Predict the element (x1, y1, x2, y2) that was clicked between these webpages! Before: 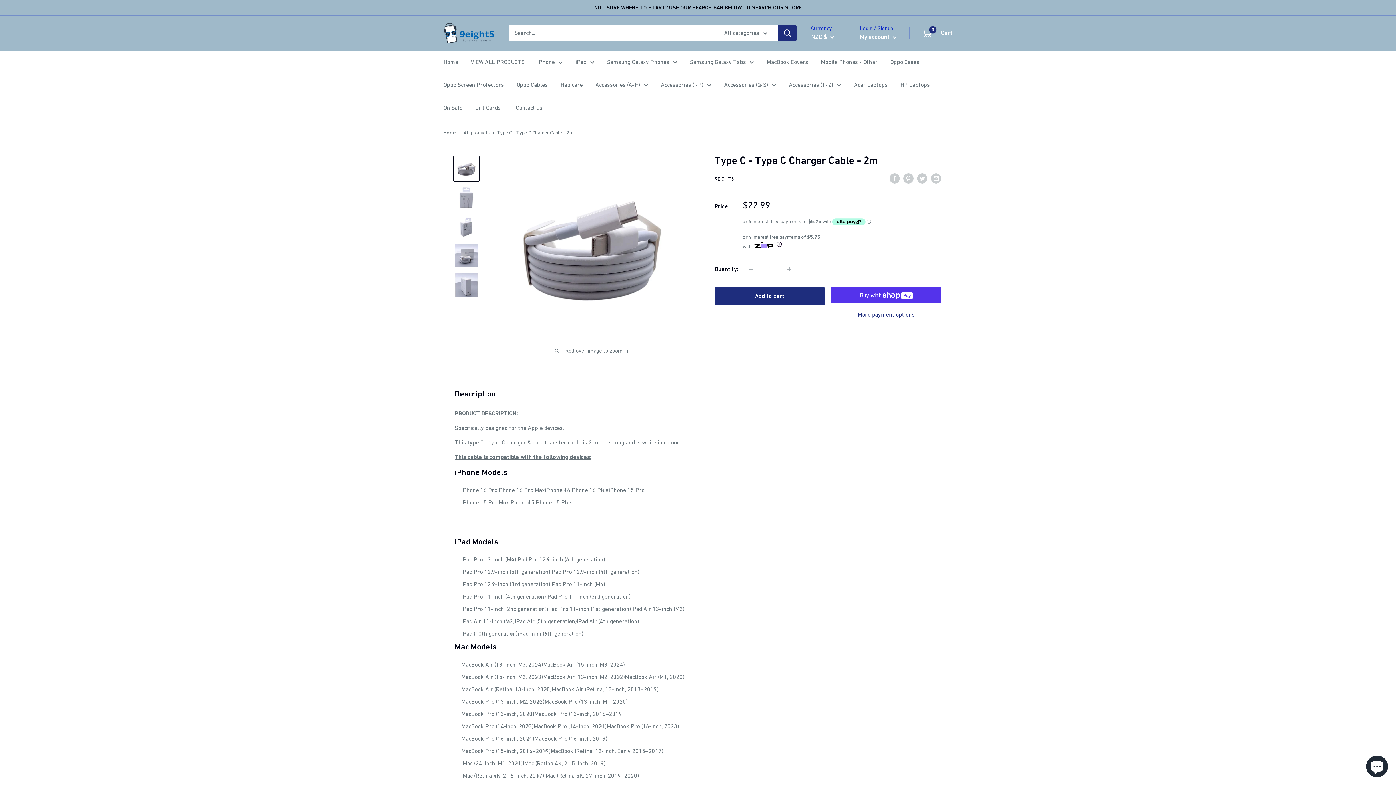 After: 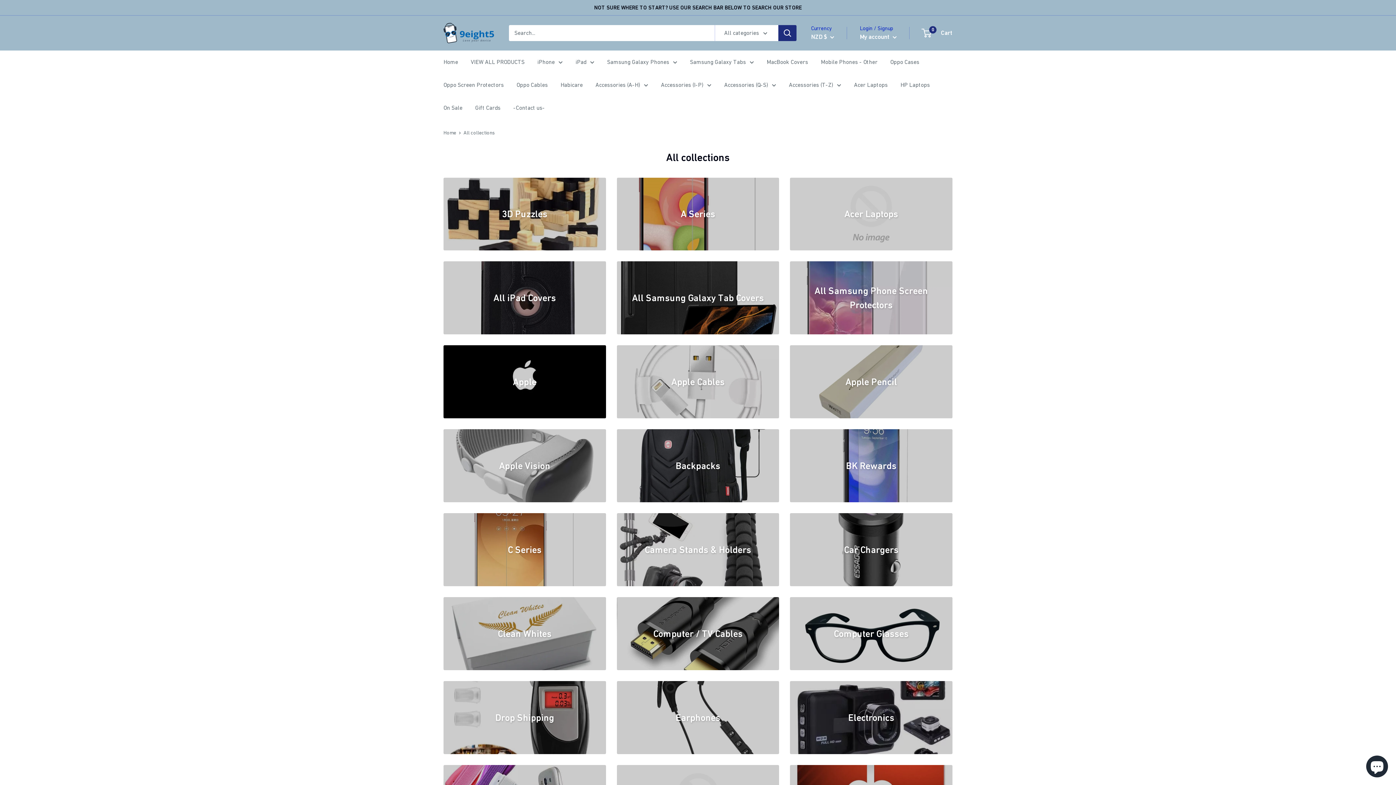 Action: label: Accessories (Q-S) bbox: (724, 79, 776, 90)